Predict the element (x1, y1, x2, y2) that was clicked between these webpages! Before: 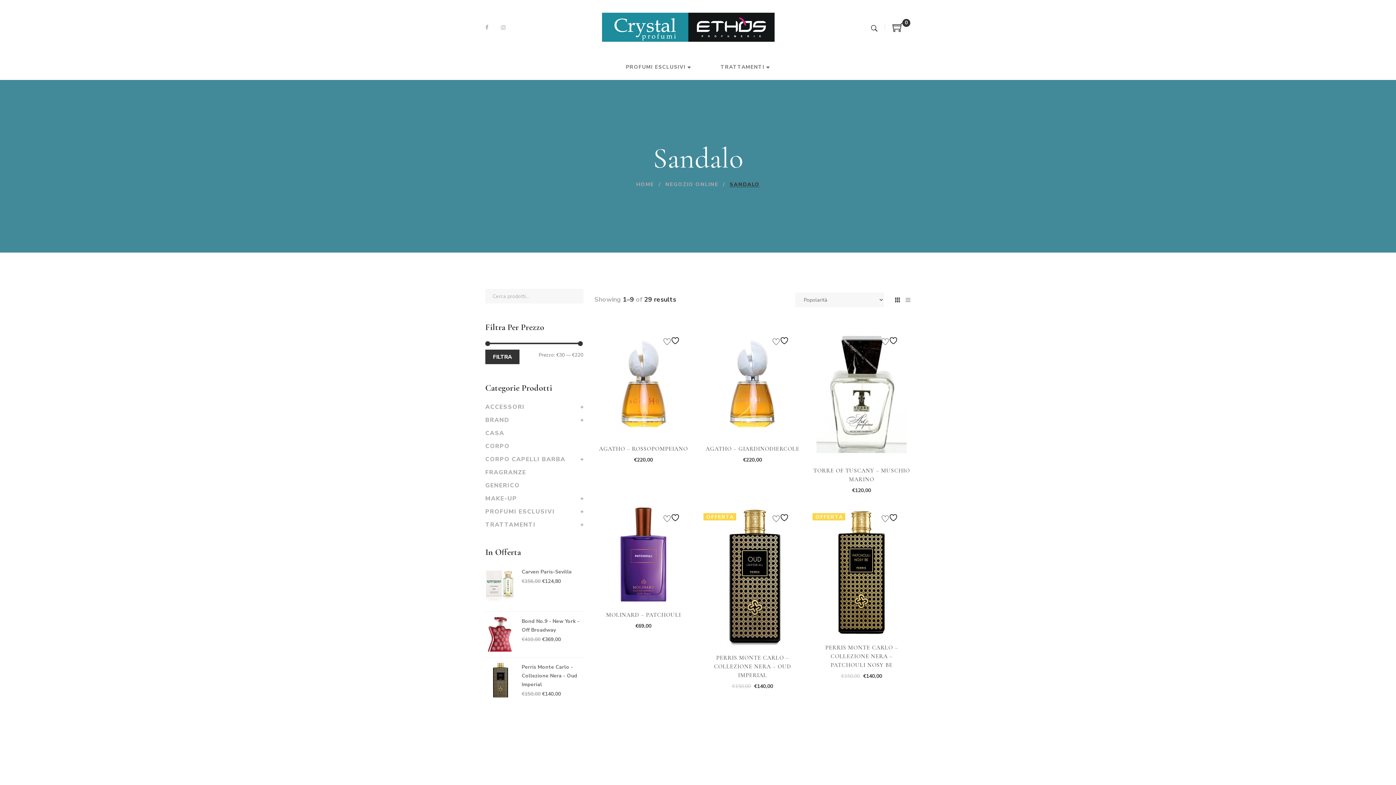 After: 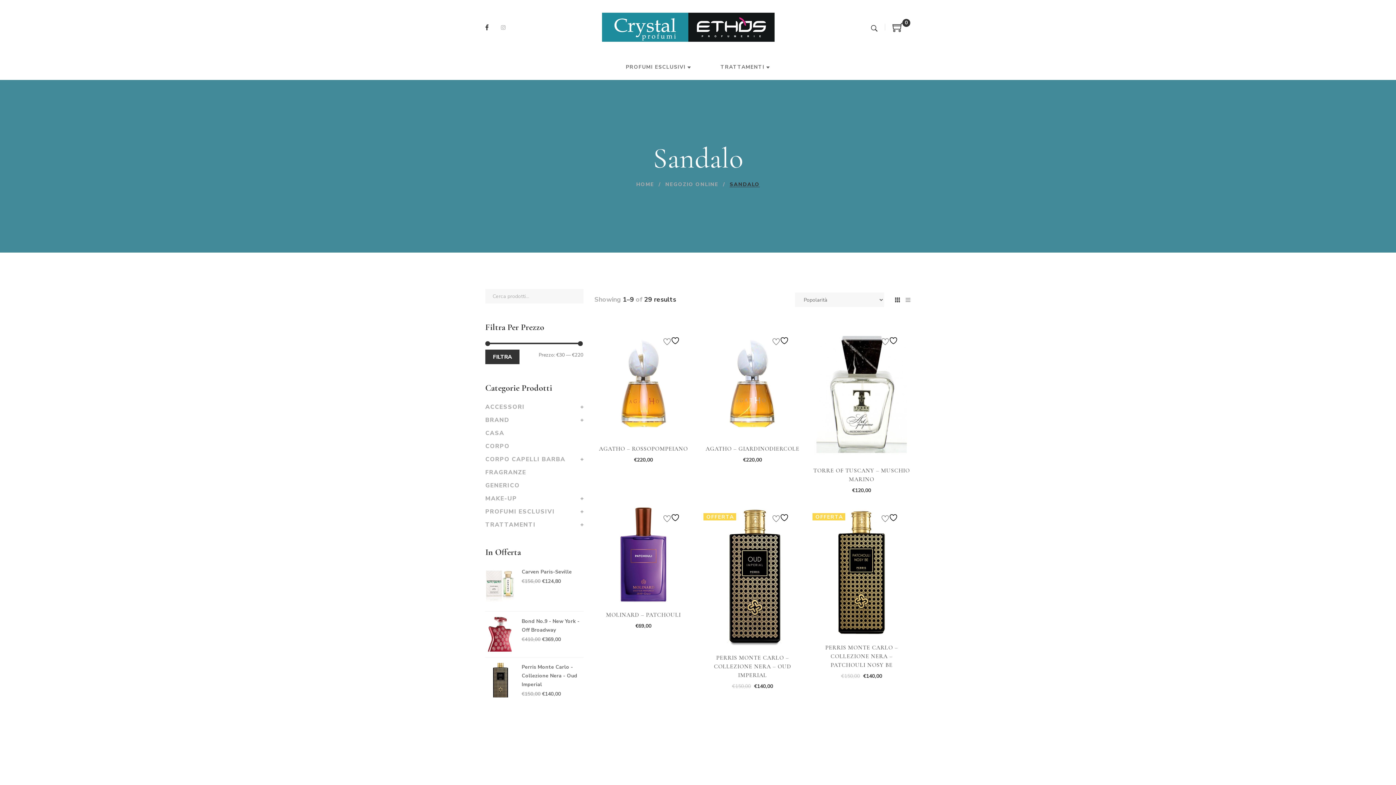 Action: bbox: (485, 22, 488, 32)